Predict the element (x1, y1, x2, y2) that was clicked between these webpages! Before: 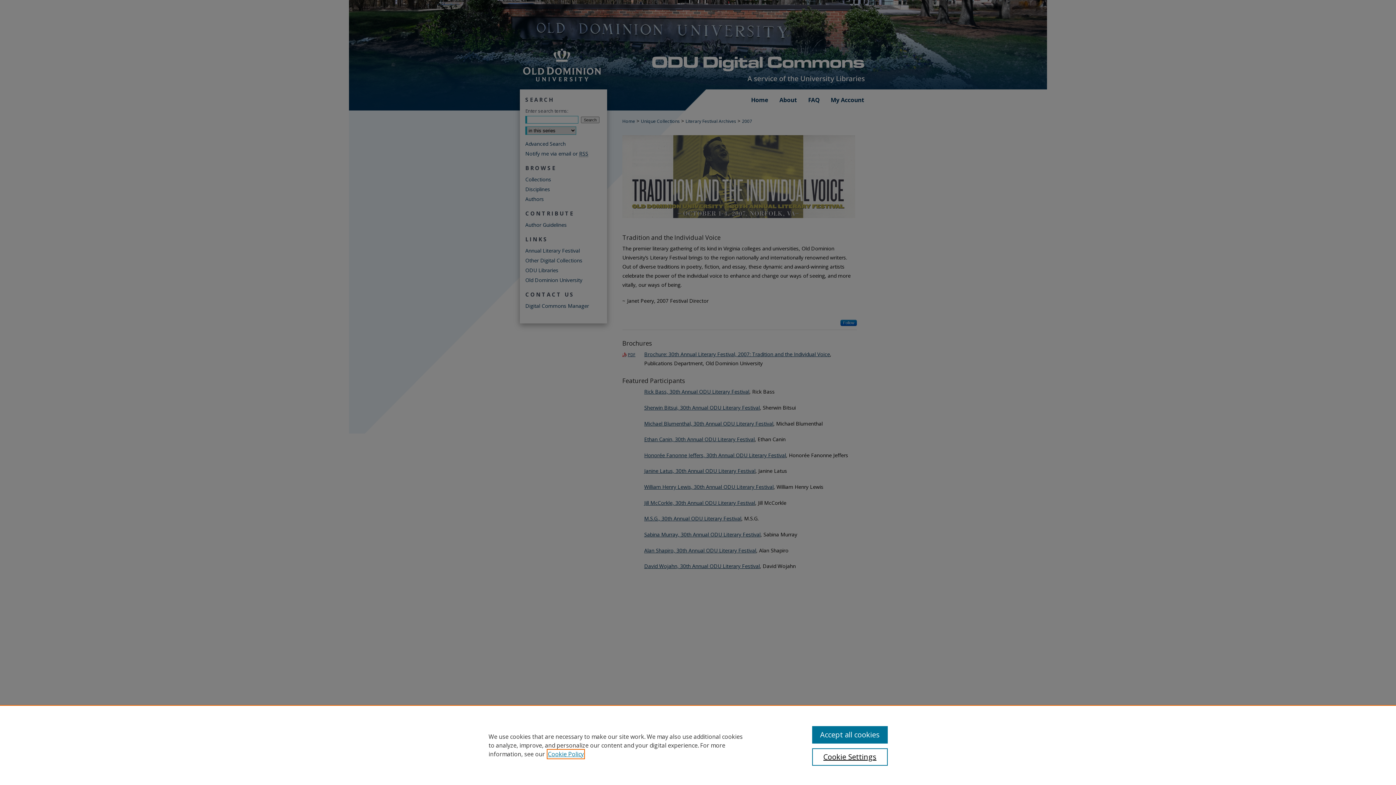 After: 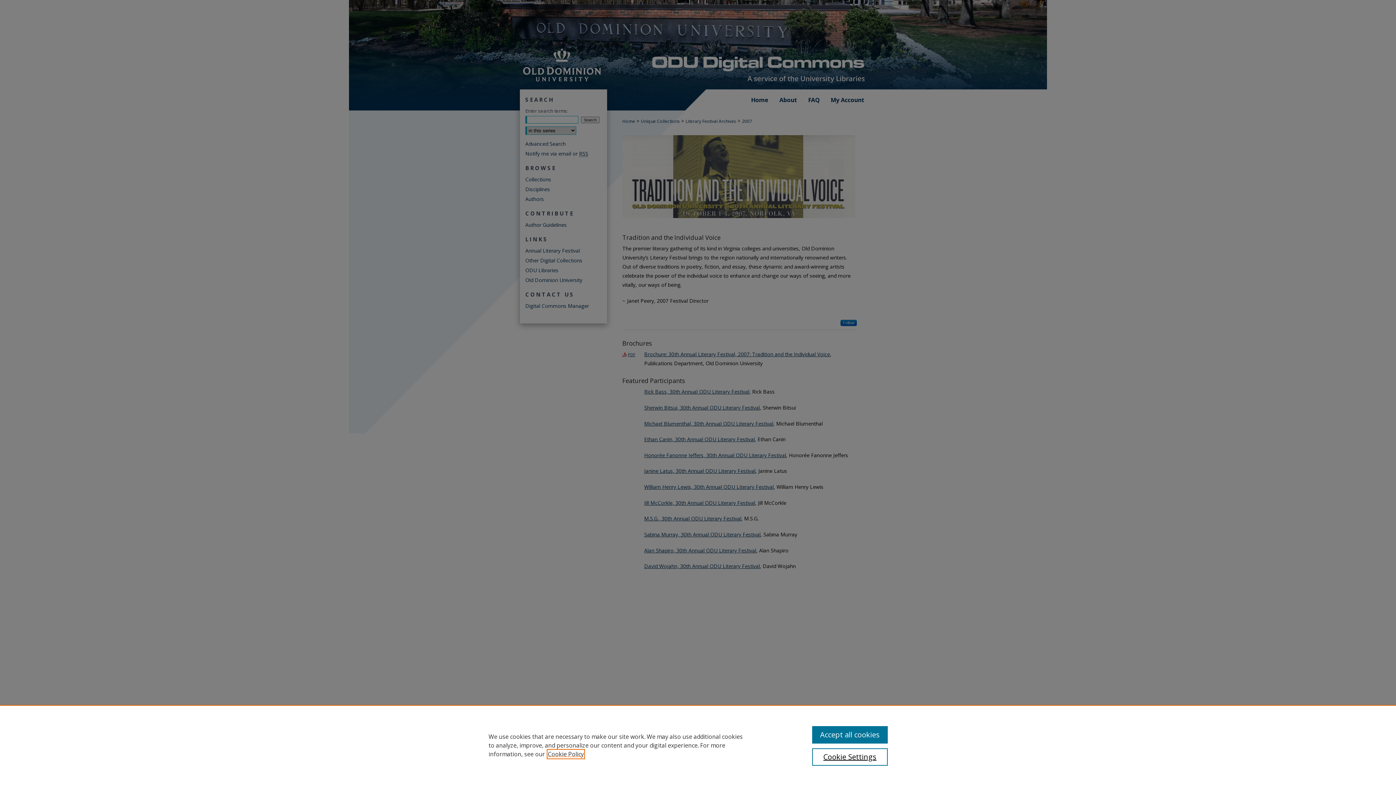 Action: bbox: (548, 750, 584, 758) label: , opens in a new tab